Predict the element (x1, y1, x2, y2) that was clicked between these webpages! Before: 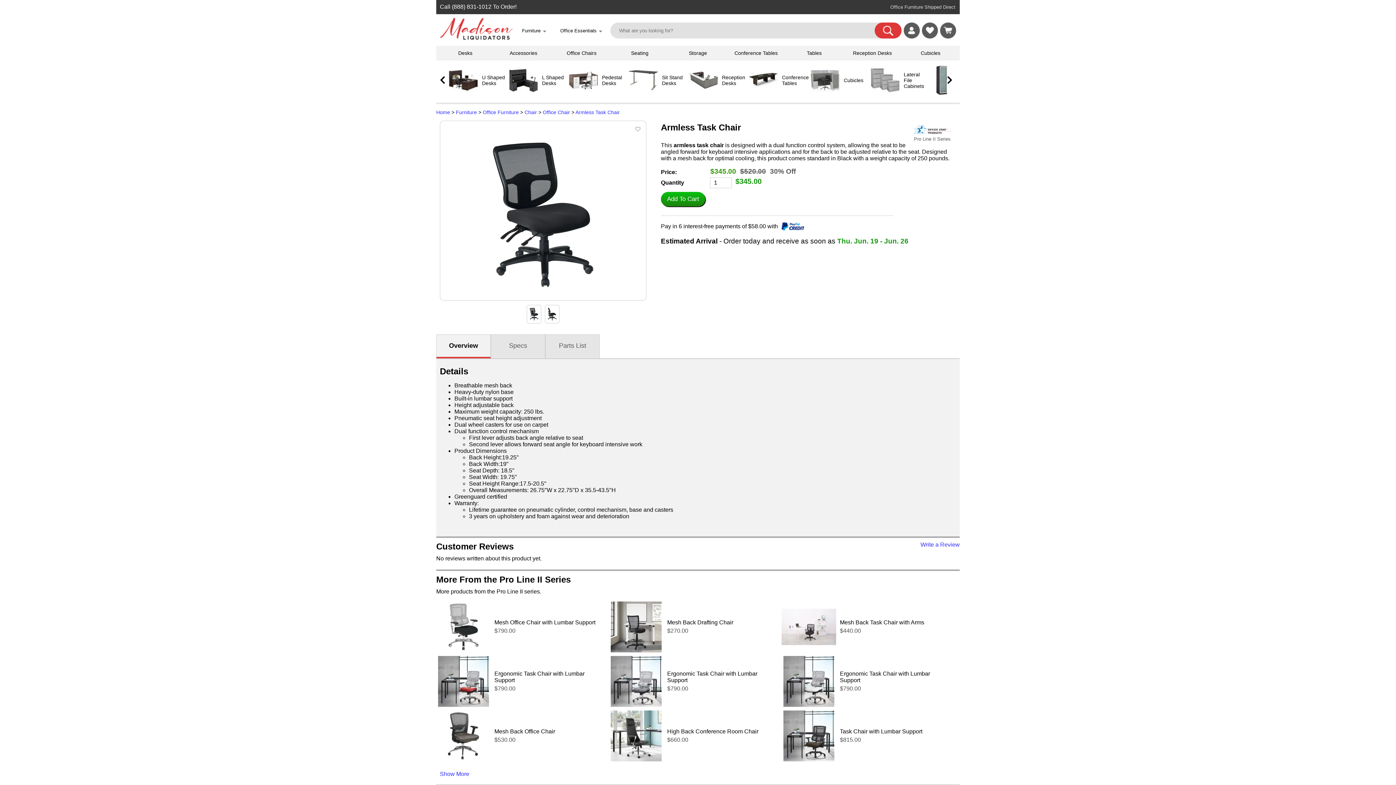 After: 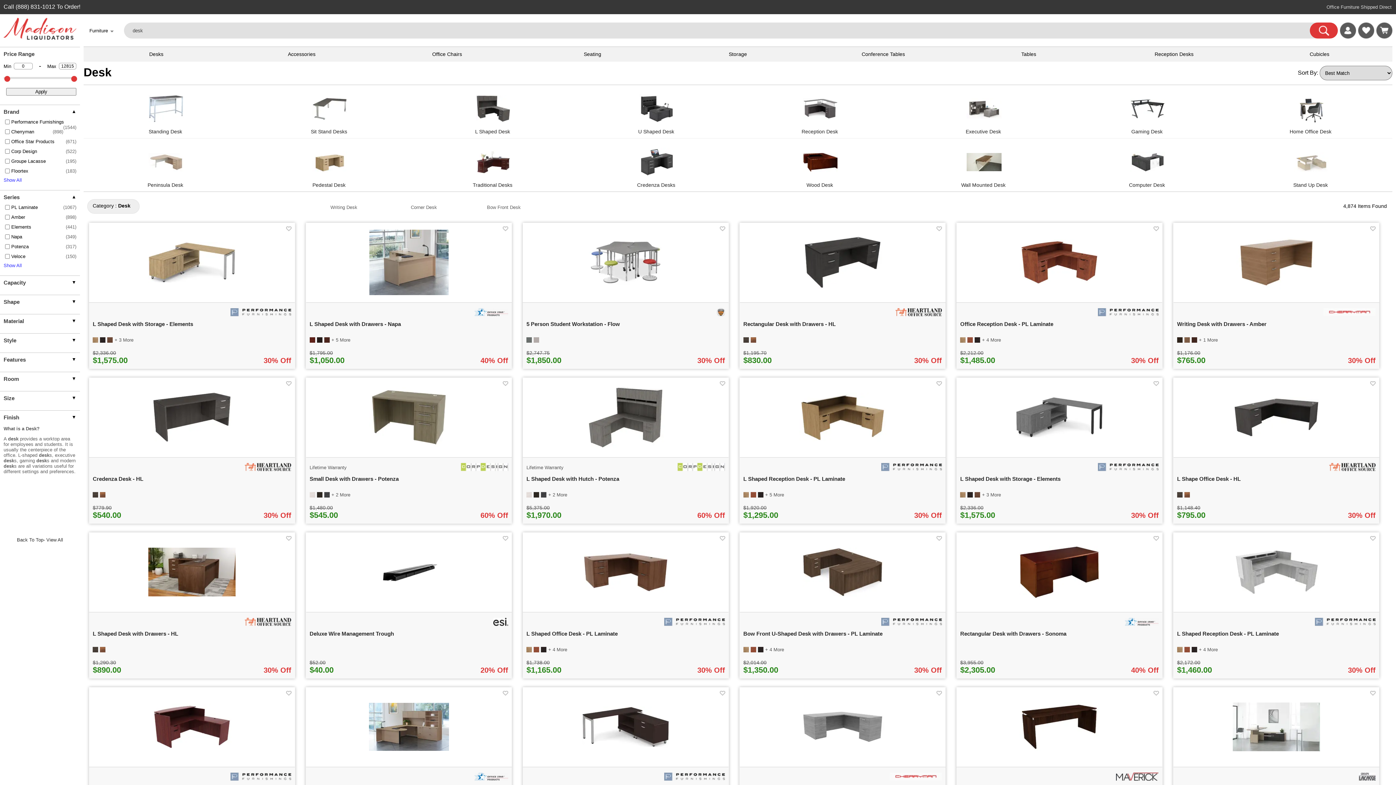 Action: label: Desks bbox: (436, 45, 494, 60)